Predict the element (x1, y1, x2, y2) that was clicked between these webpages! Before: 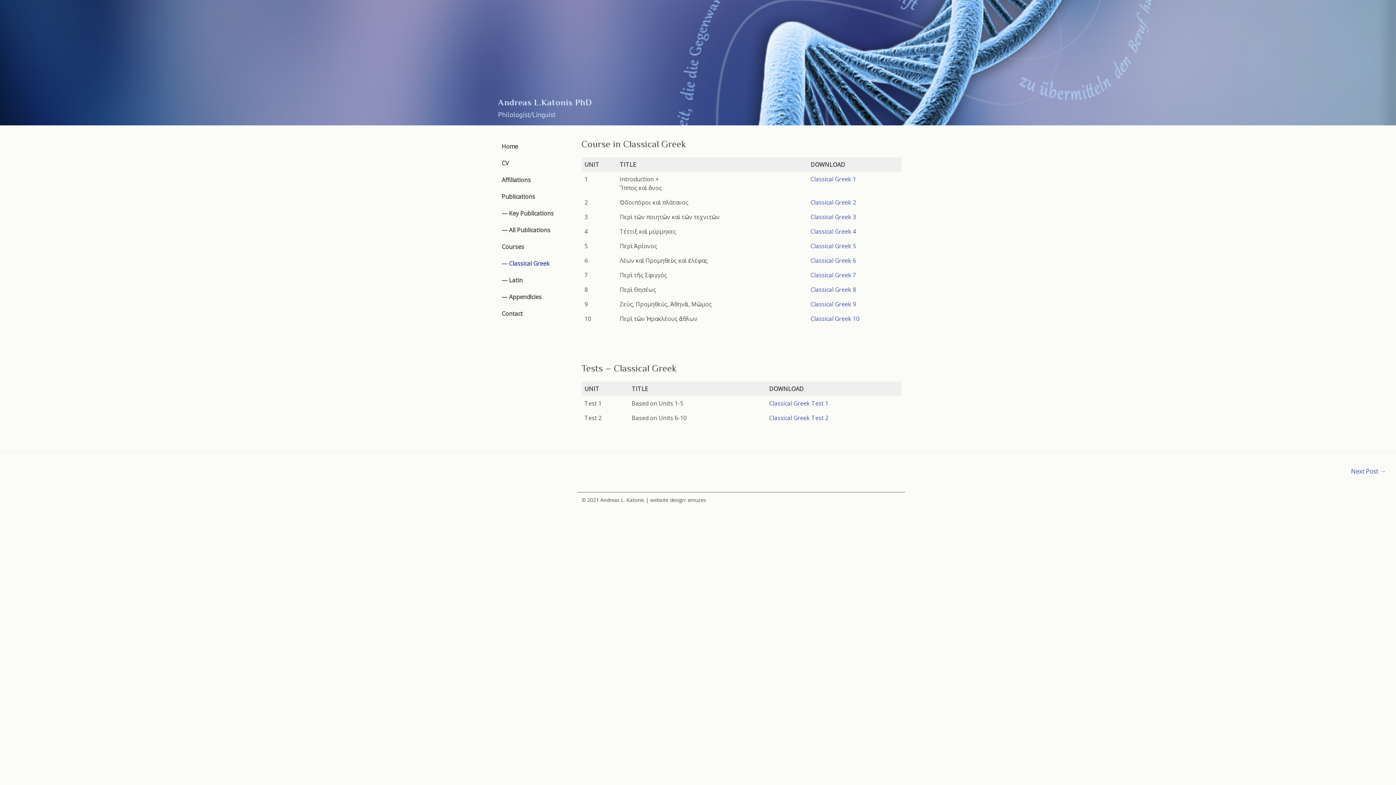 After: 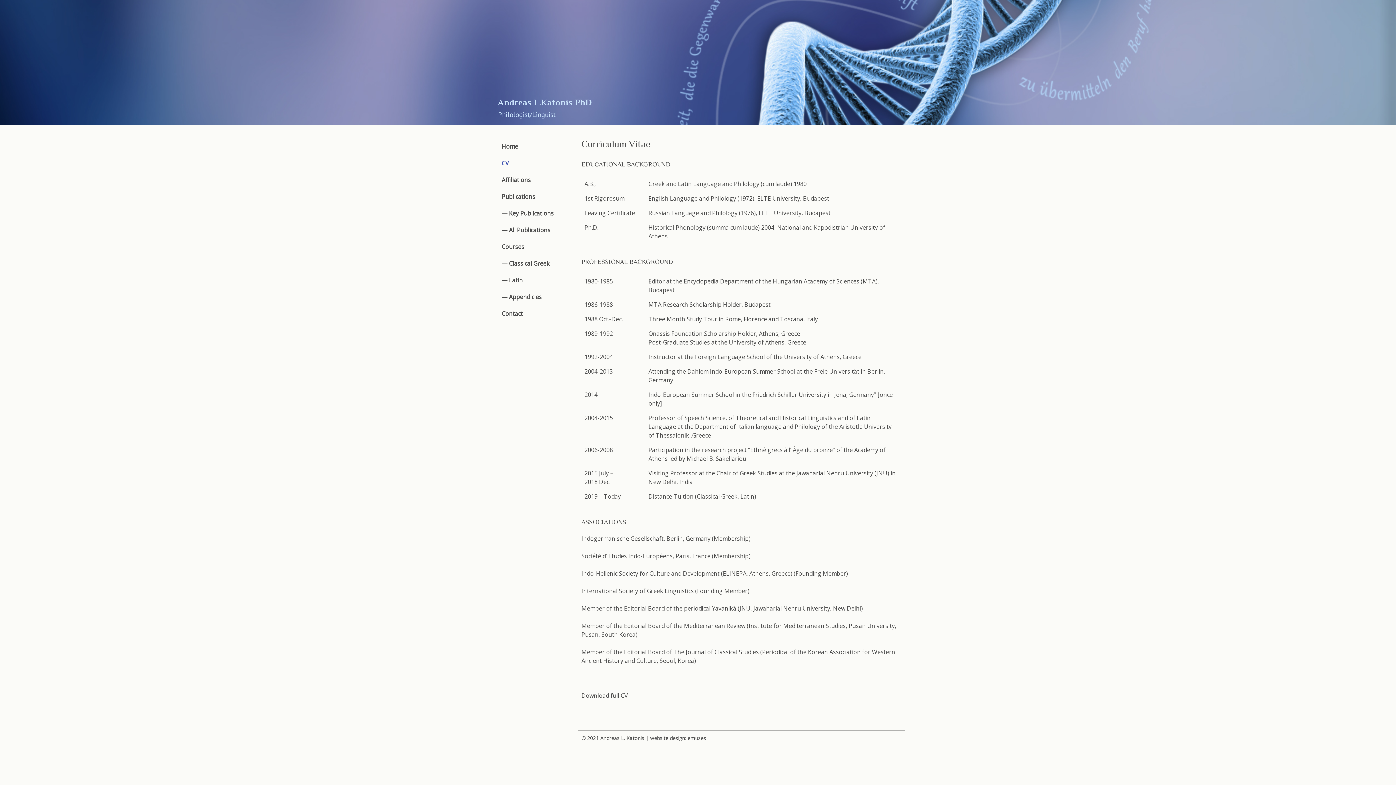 Action: bbox: (494, 154, 574, 171) label: CV